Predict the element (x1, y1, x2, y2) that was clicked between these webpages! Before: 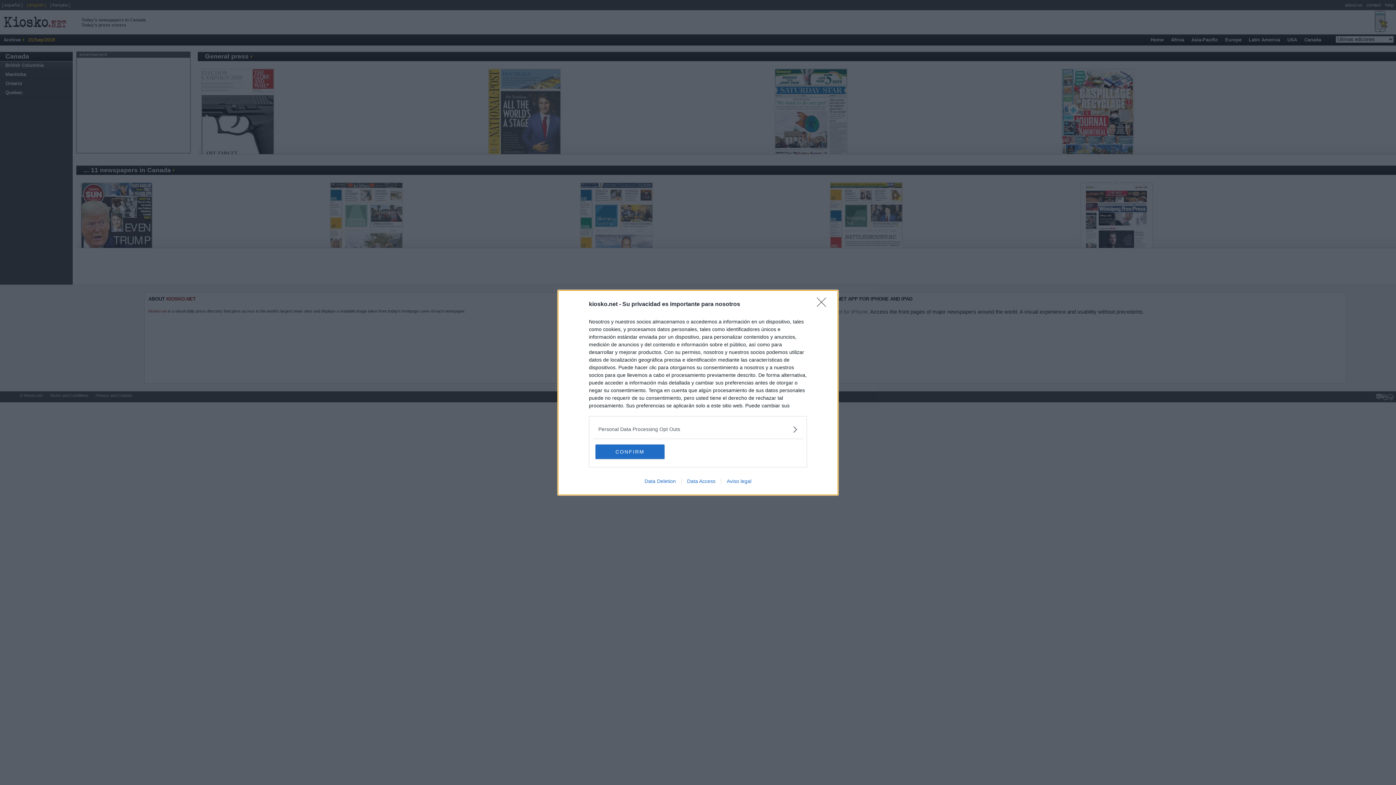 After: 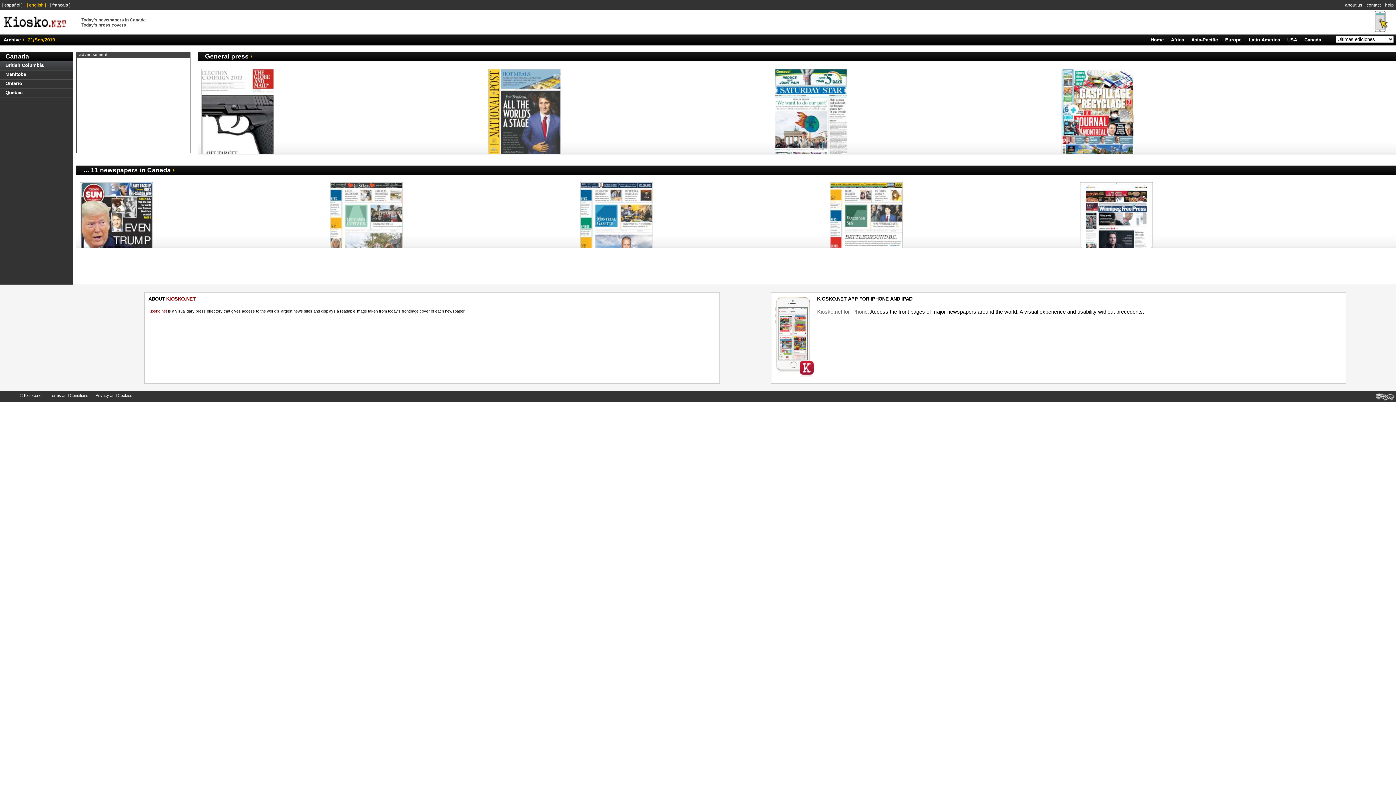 Action: bbox: (595, 444, 664, 459) label: CONFIRM